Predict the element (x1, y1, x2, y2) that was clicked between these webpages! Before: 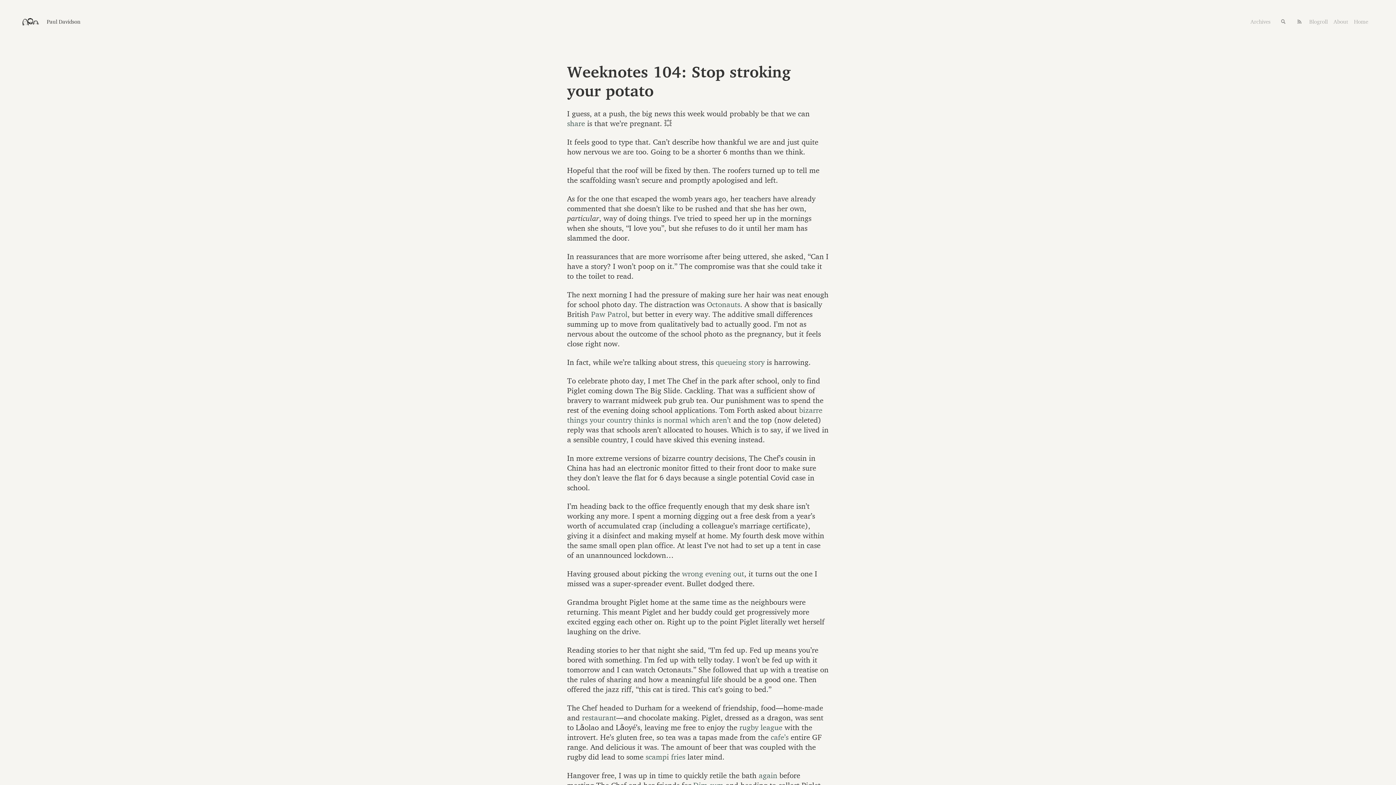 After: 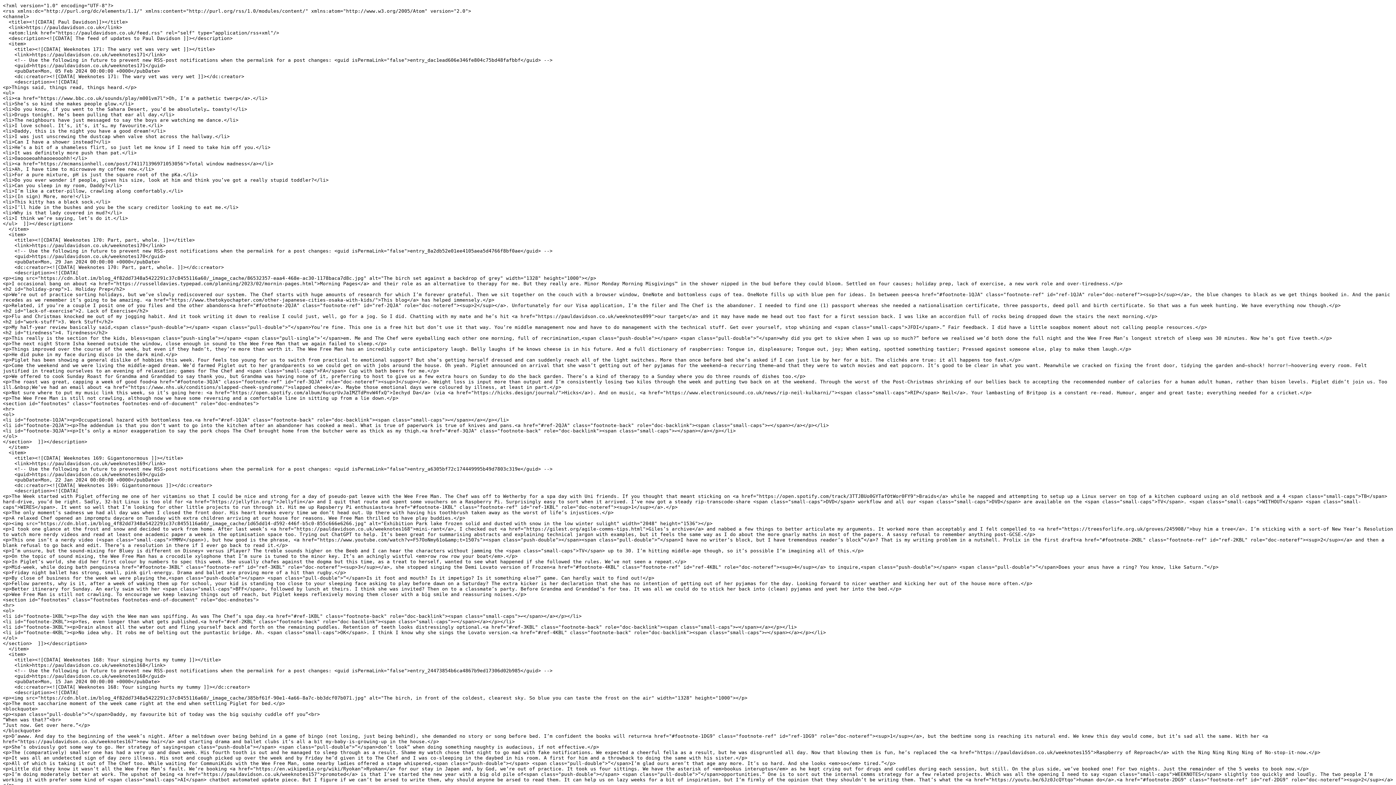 Action: label: Feed bbox: (1297, 18, 1303, 24)